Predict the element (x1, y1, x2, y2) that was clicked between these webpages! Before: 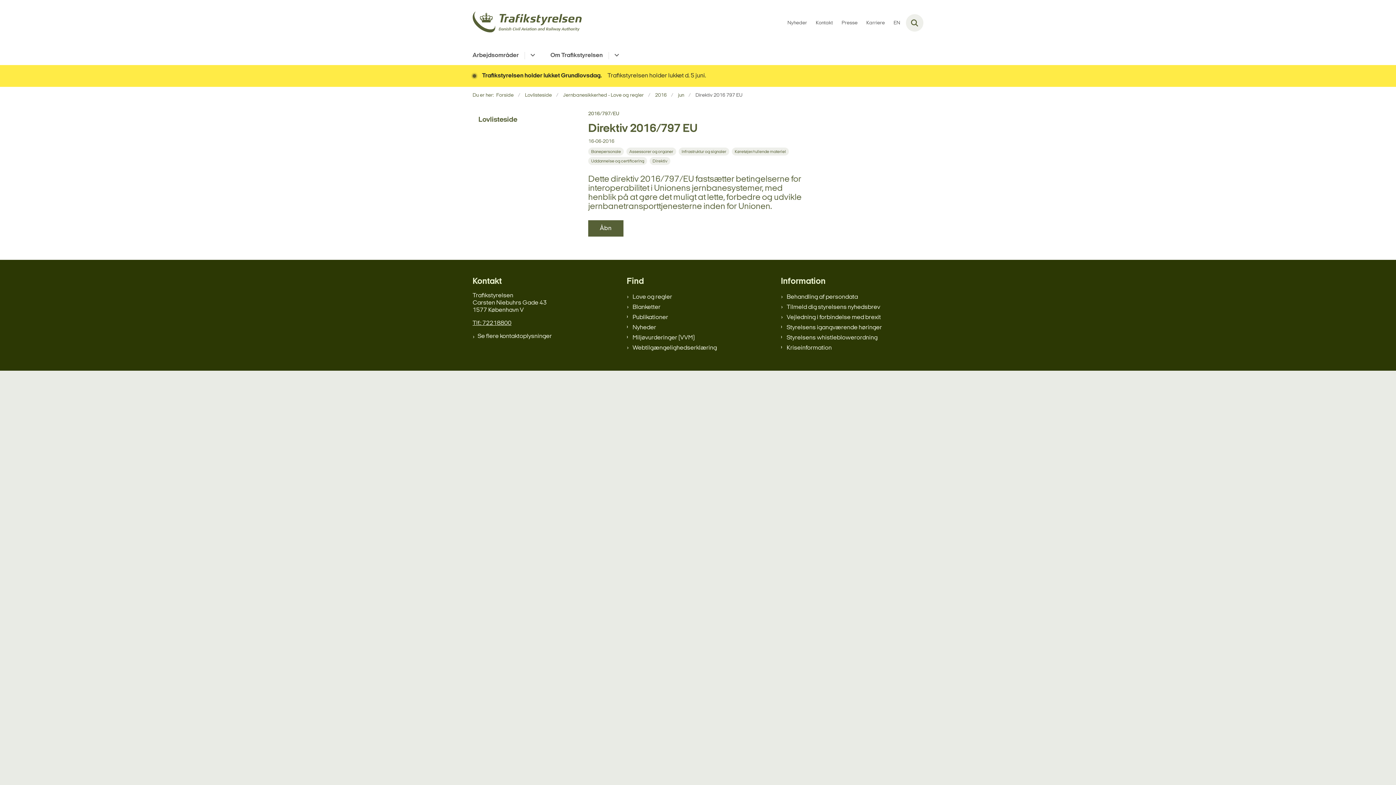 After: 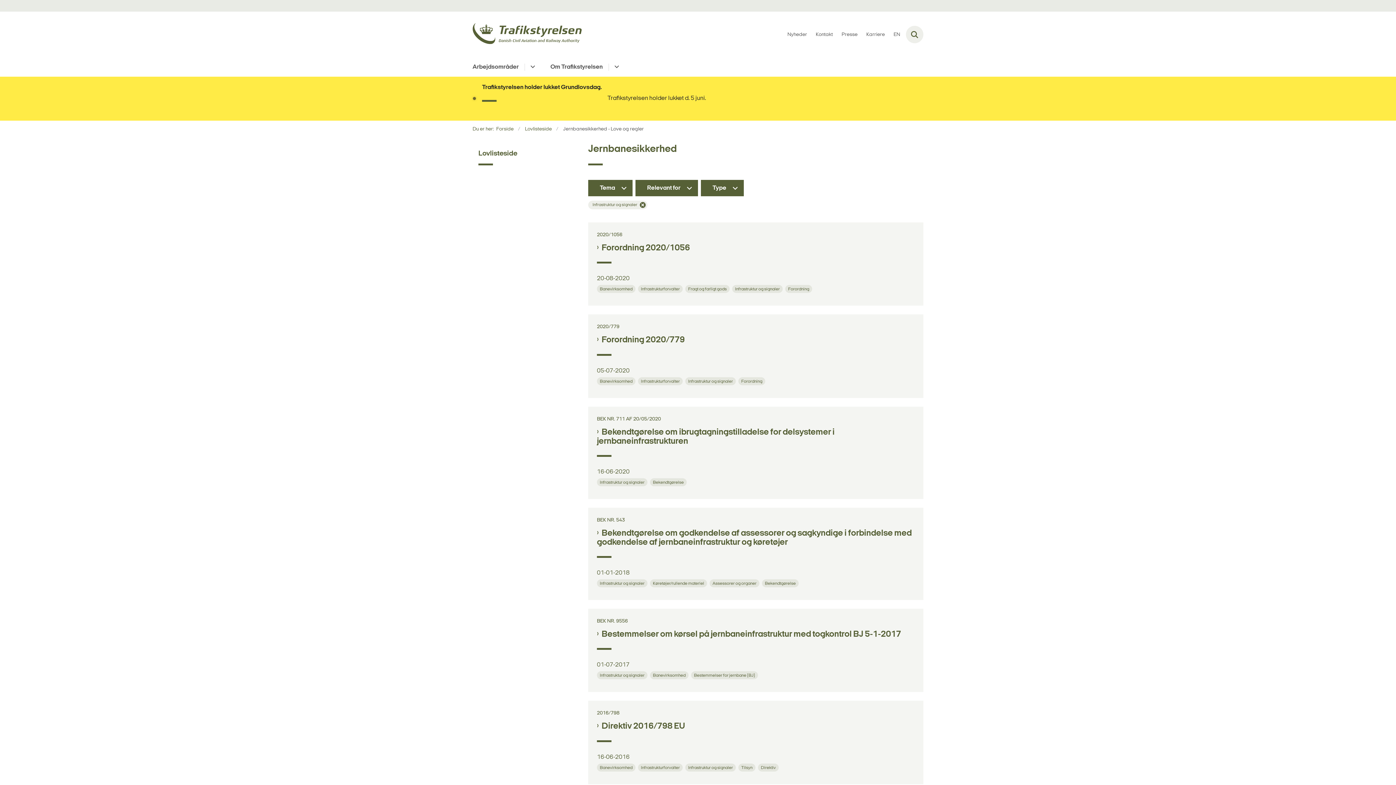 Action: bbox: (678, 147, 729, 155) label: Se alle nyheder fra kategorien: Infrastruktur og signaler